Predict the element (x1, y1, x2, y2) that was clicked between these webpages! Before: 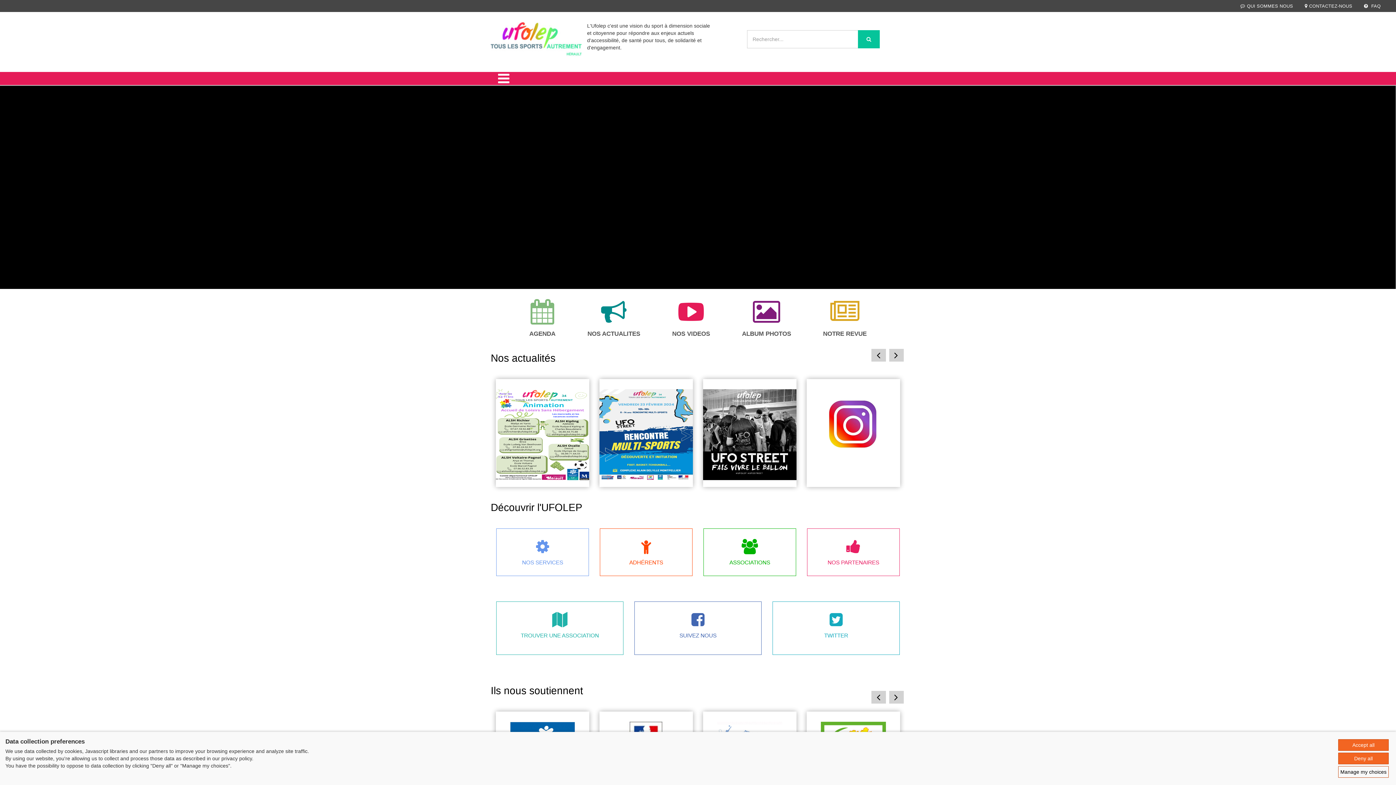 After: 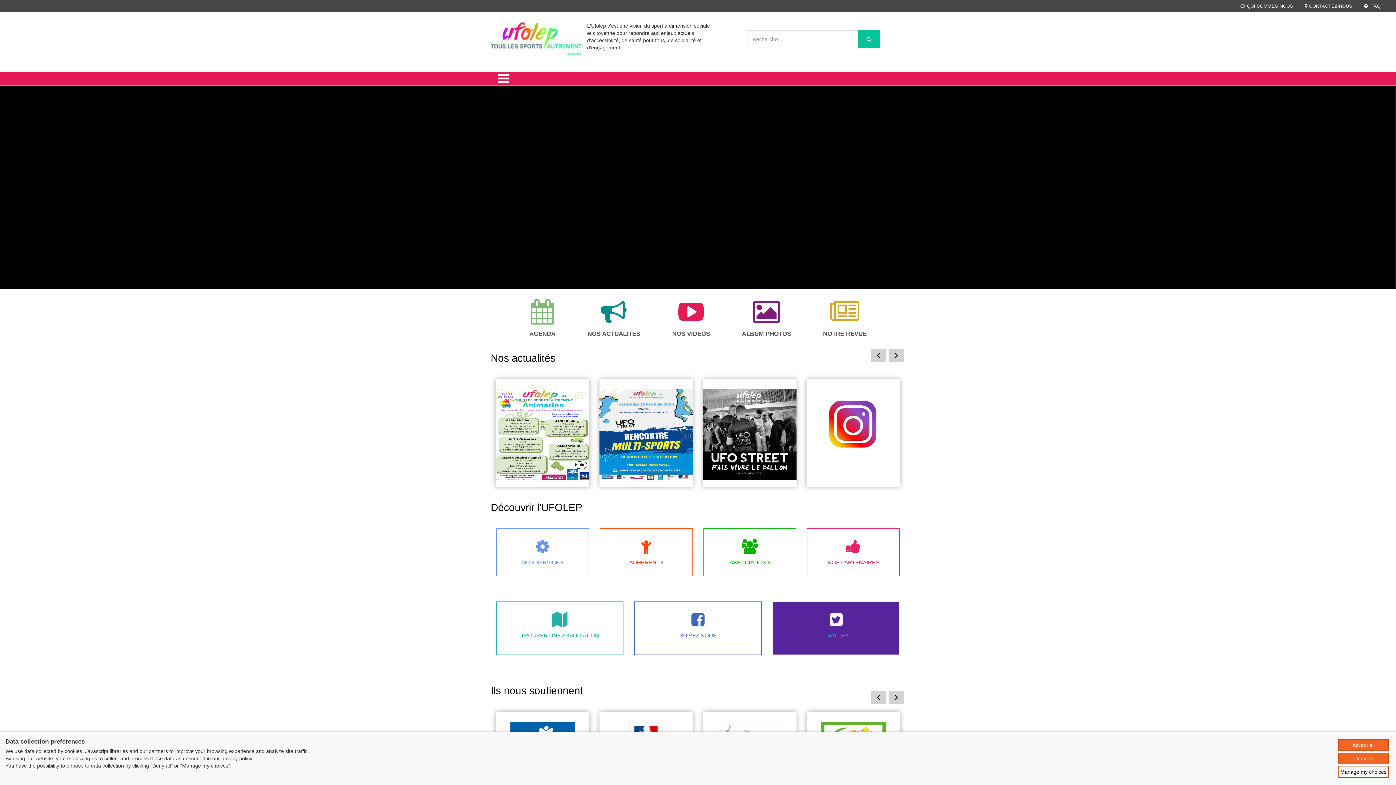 Action: label: TWITTER bbox: (772, 601, 900, 655)